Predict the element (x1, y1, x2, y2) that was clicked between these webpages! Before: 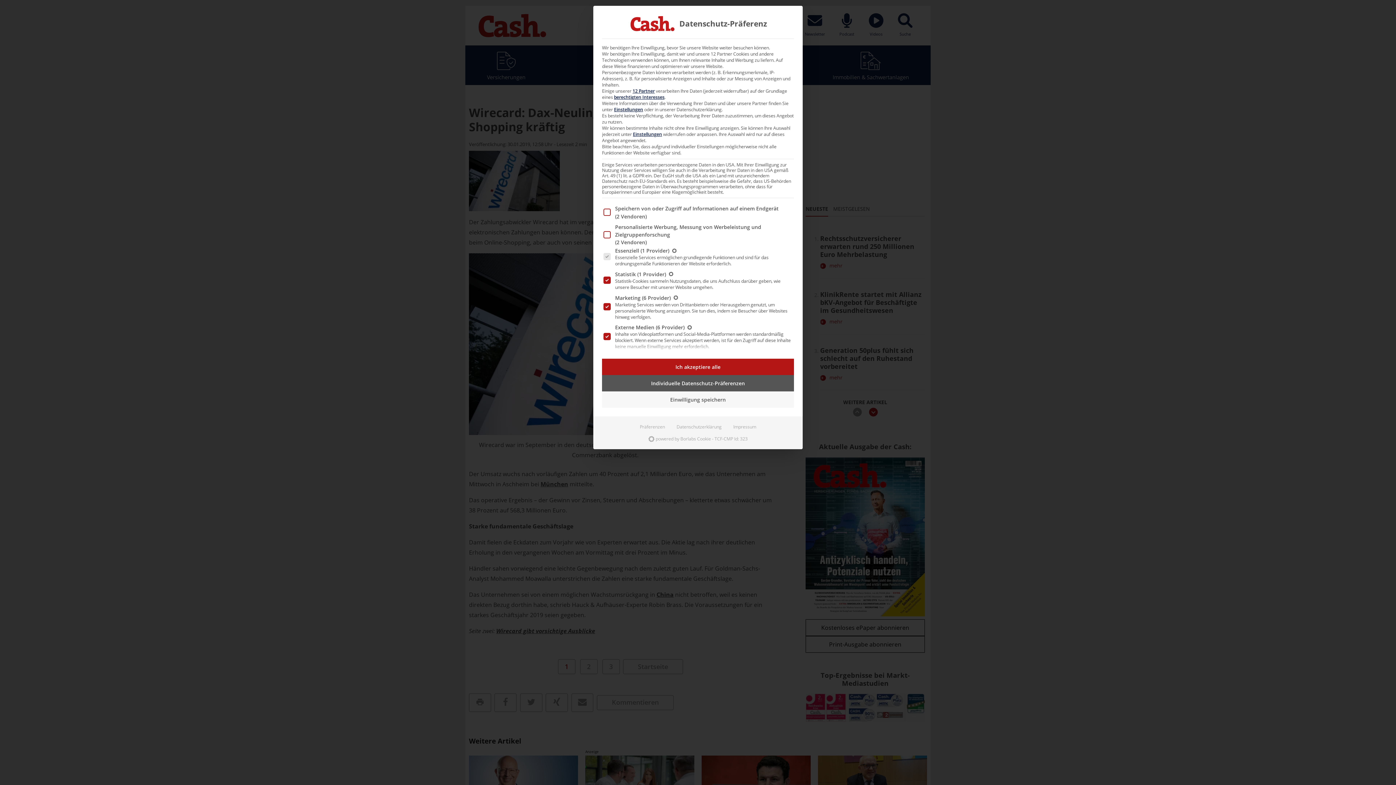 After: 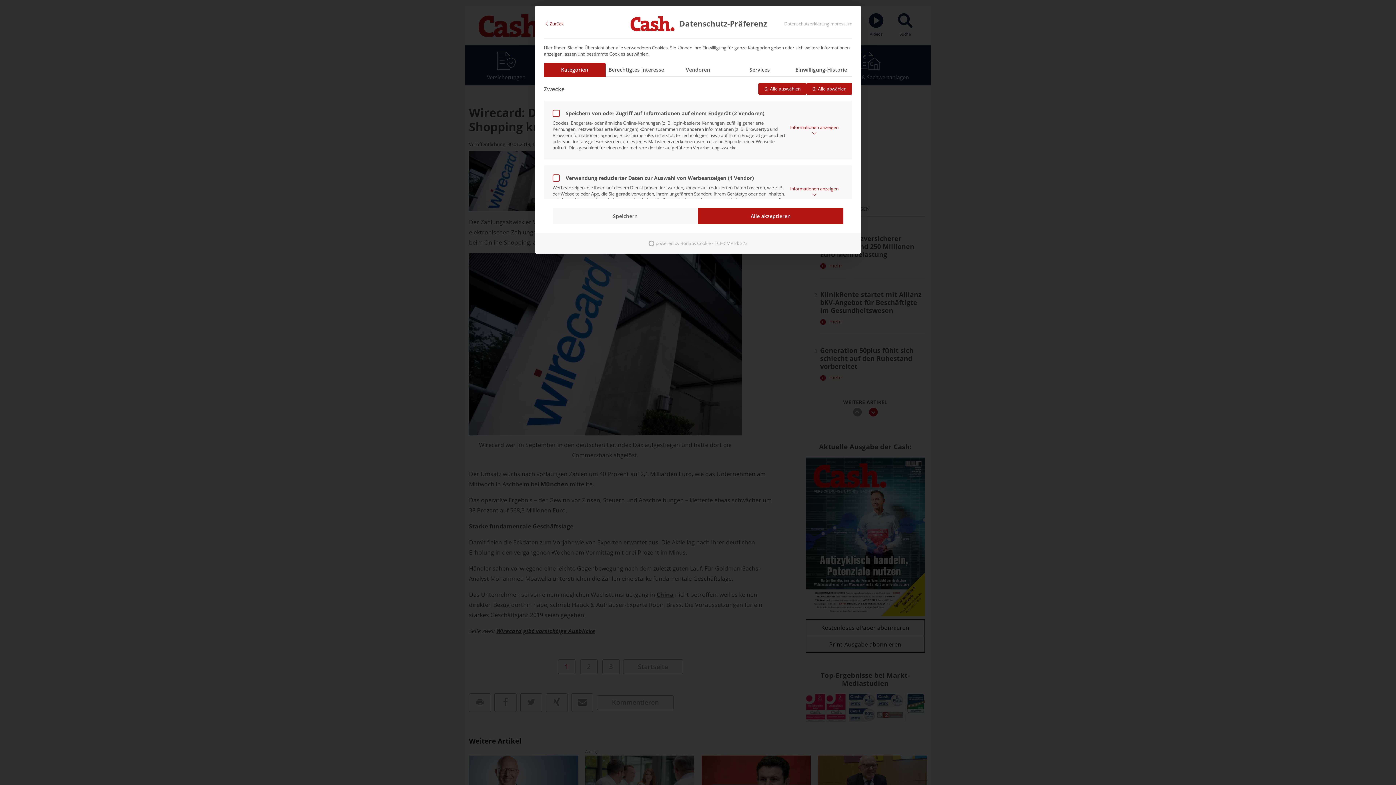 Action: bbox: (602, 375, 794, 391) label: Individuelle Datenschutz-Präferenzen